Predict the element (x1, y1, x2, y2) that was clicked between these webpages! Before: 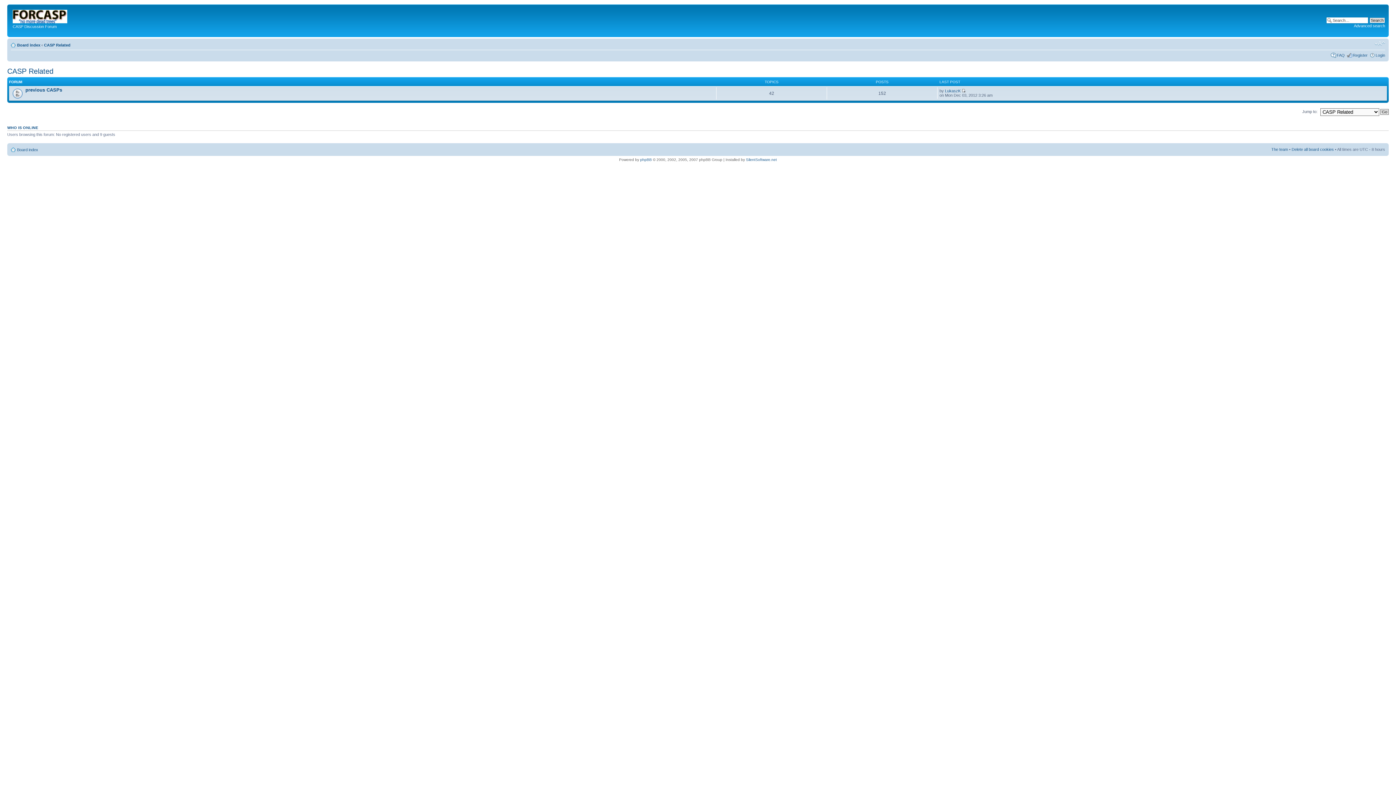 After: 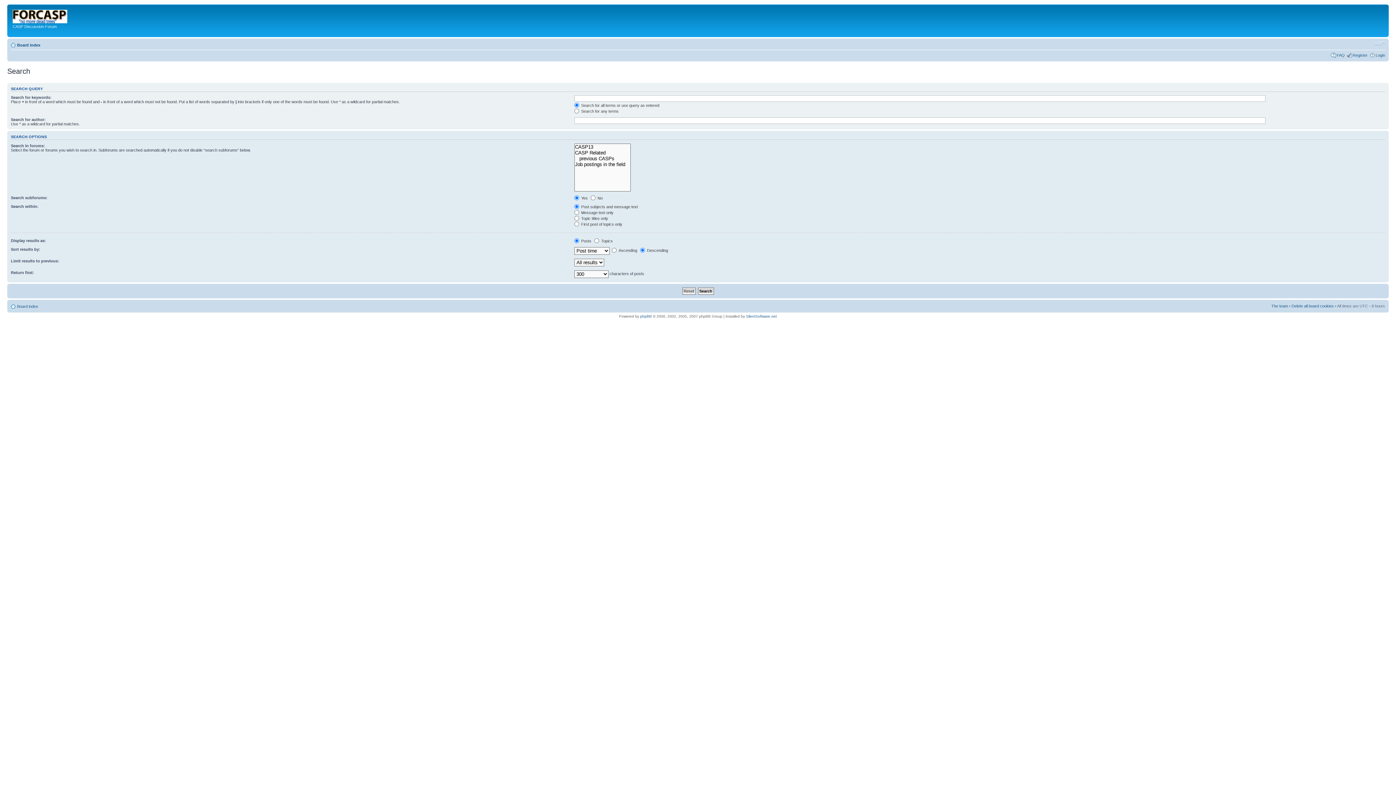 Action: label: Advanced search bbox: (1354, 23, 1385, 28)